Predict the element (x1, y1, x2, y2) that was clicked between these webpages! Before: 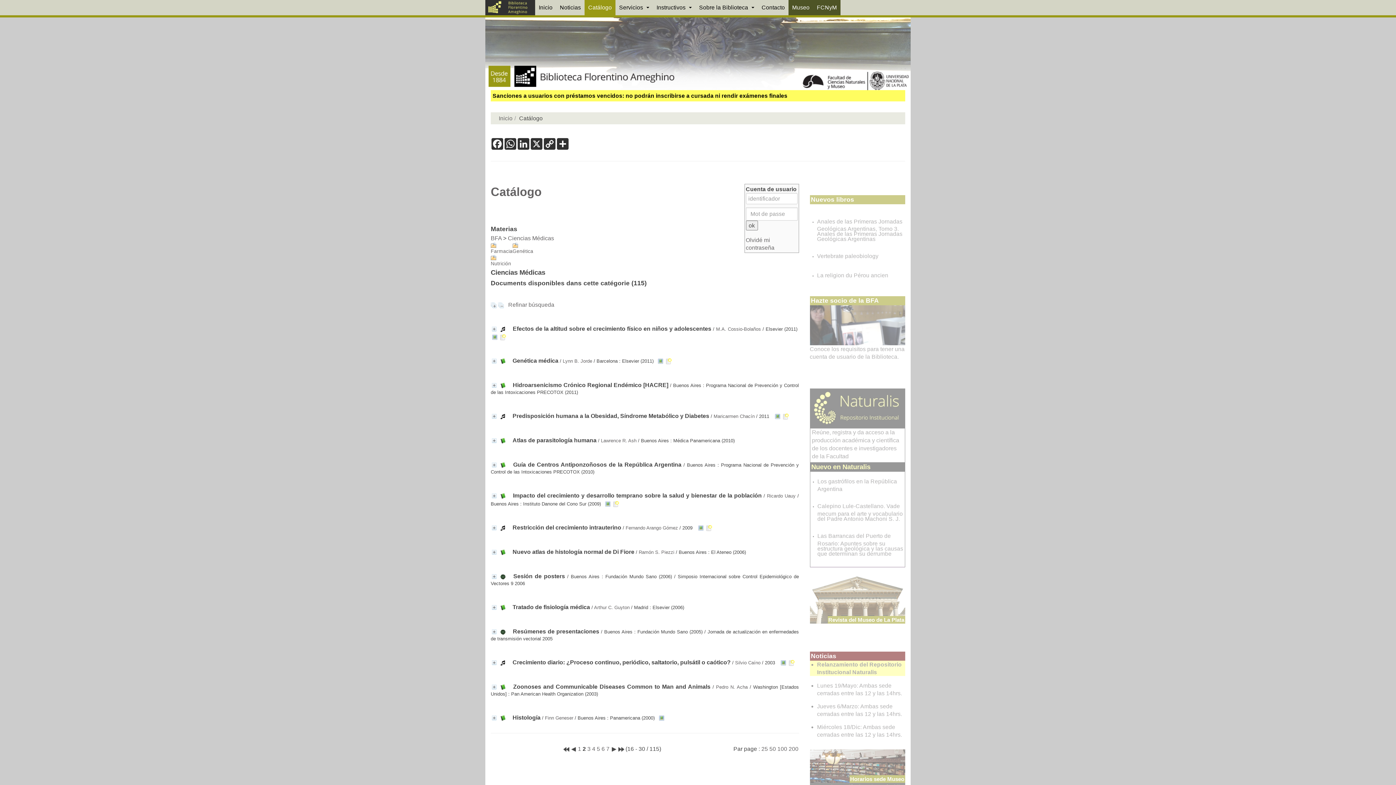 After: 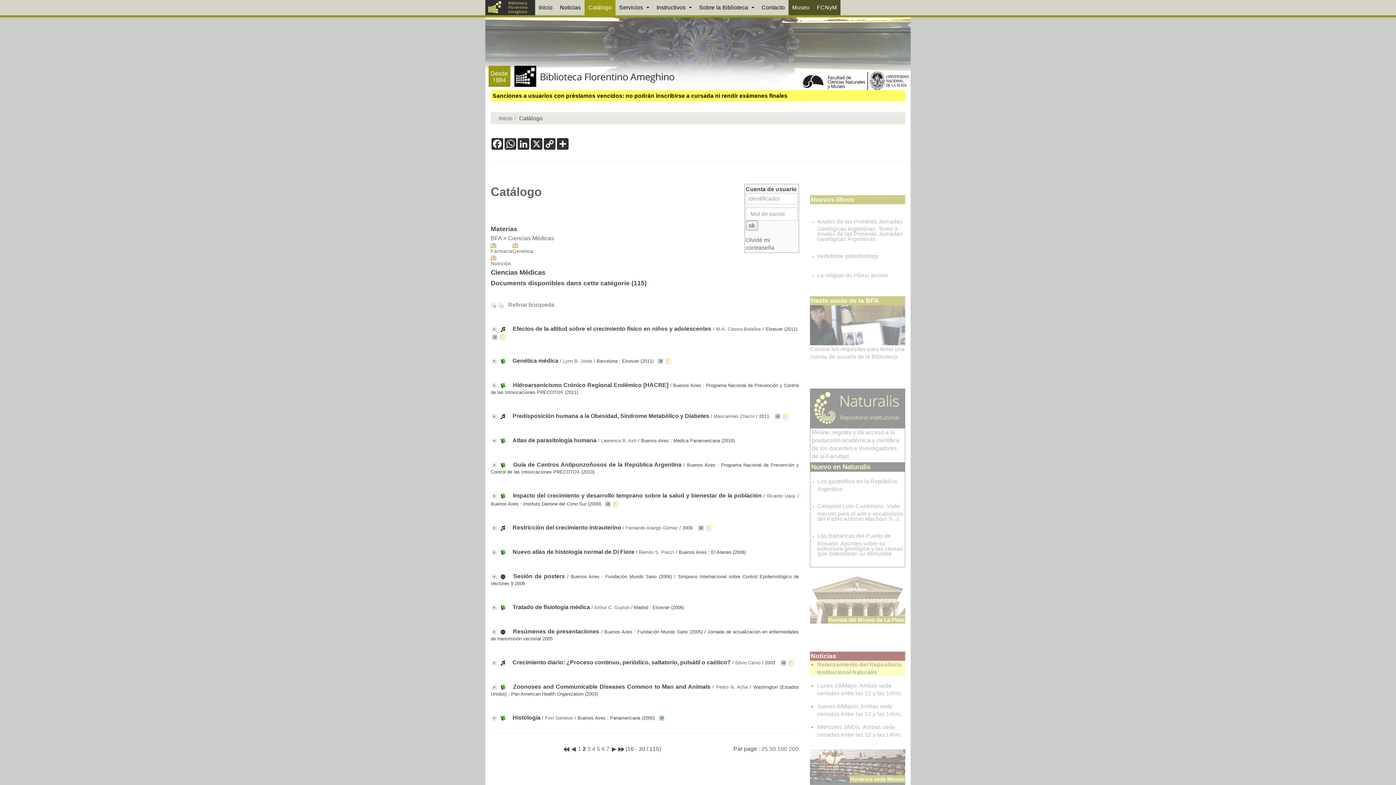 Action: bbox: (604, 500, 612, 506)